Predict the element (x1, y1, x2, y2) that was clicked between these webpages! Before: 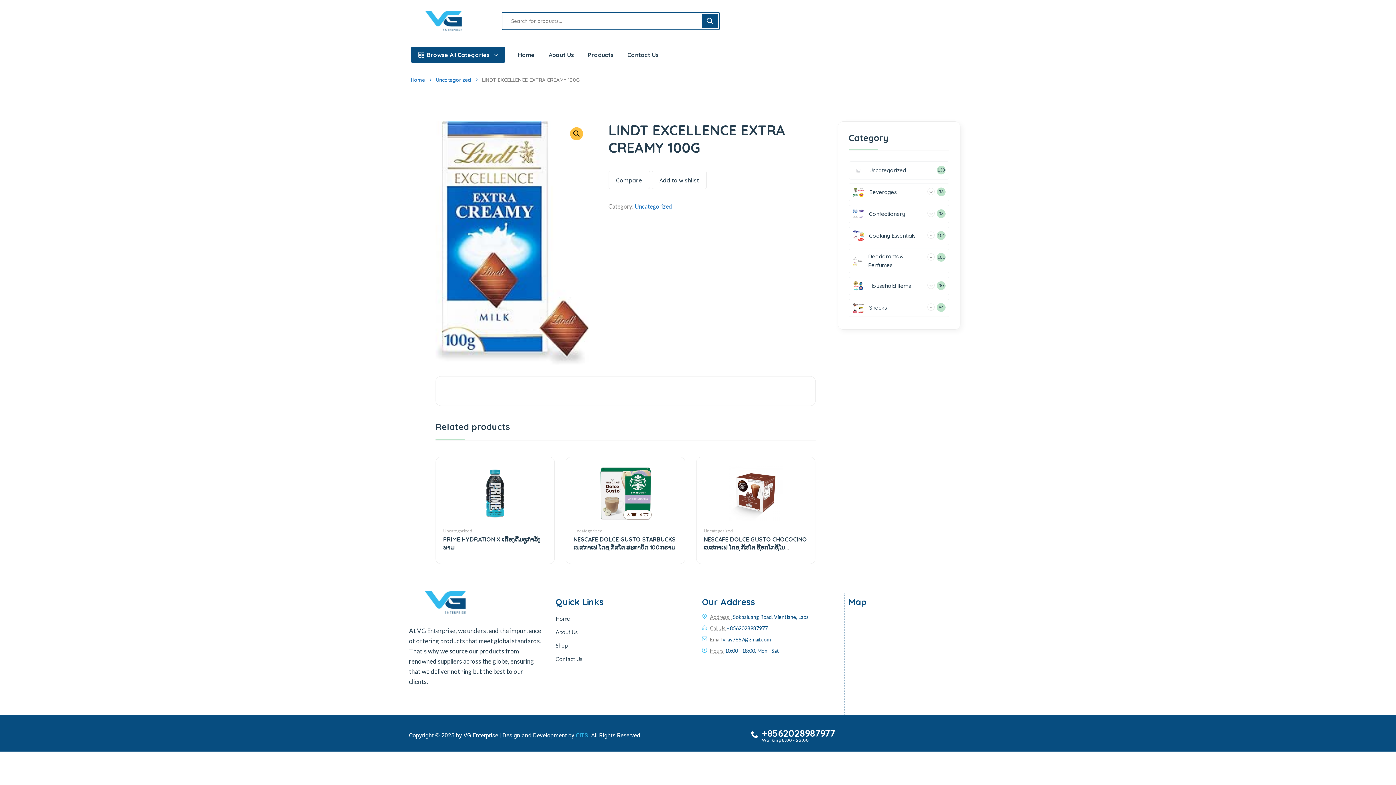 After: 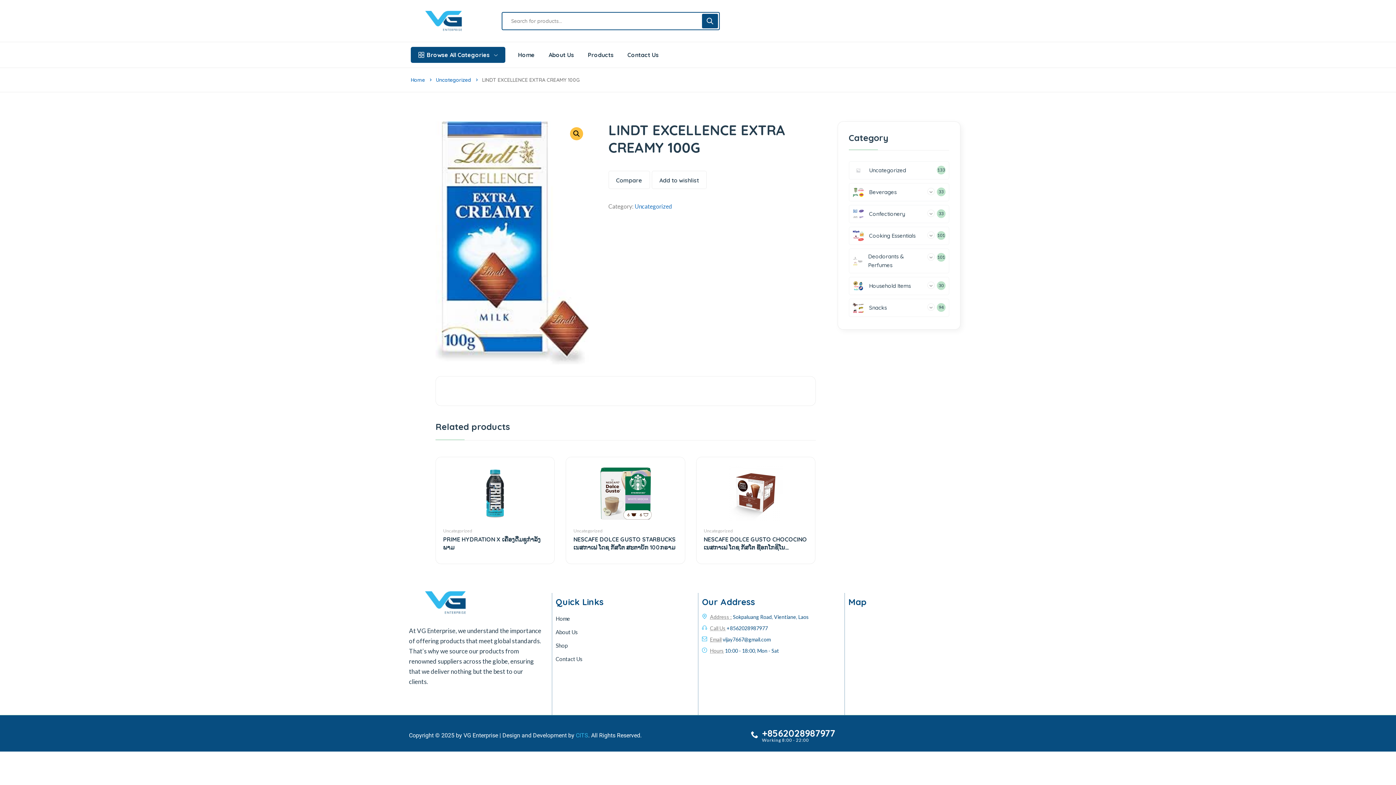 Action: bbox: (722, 636, 770, 643) label: vijay7667@gmail.com